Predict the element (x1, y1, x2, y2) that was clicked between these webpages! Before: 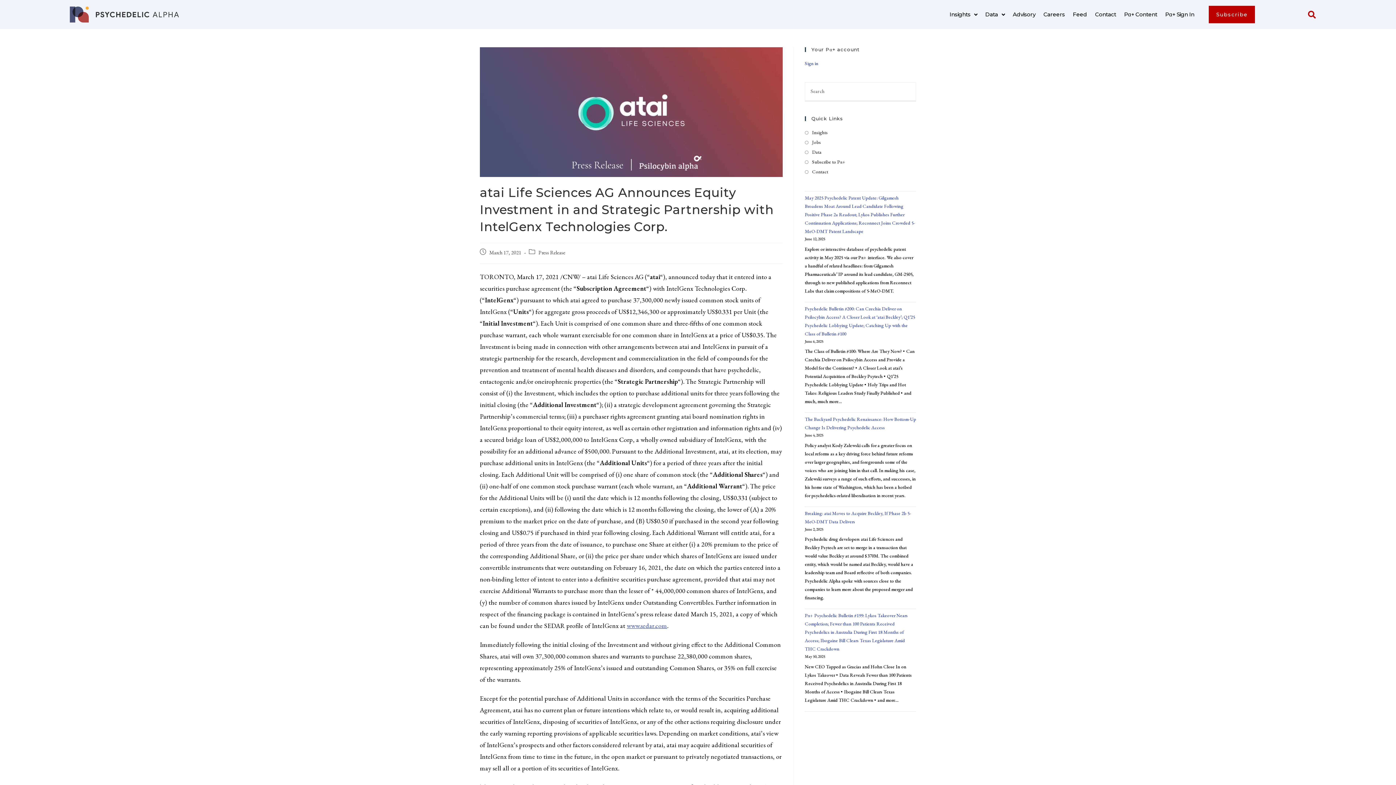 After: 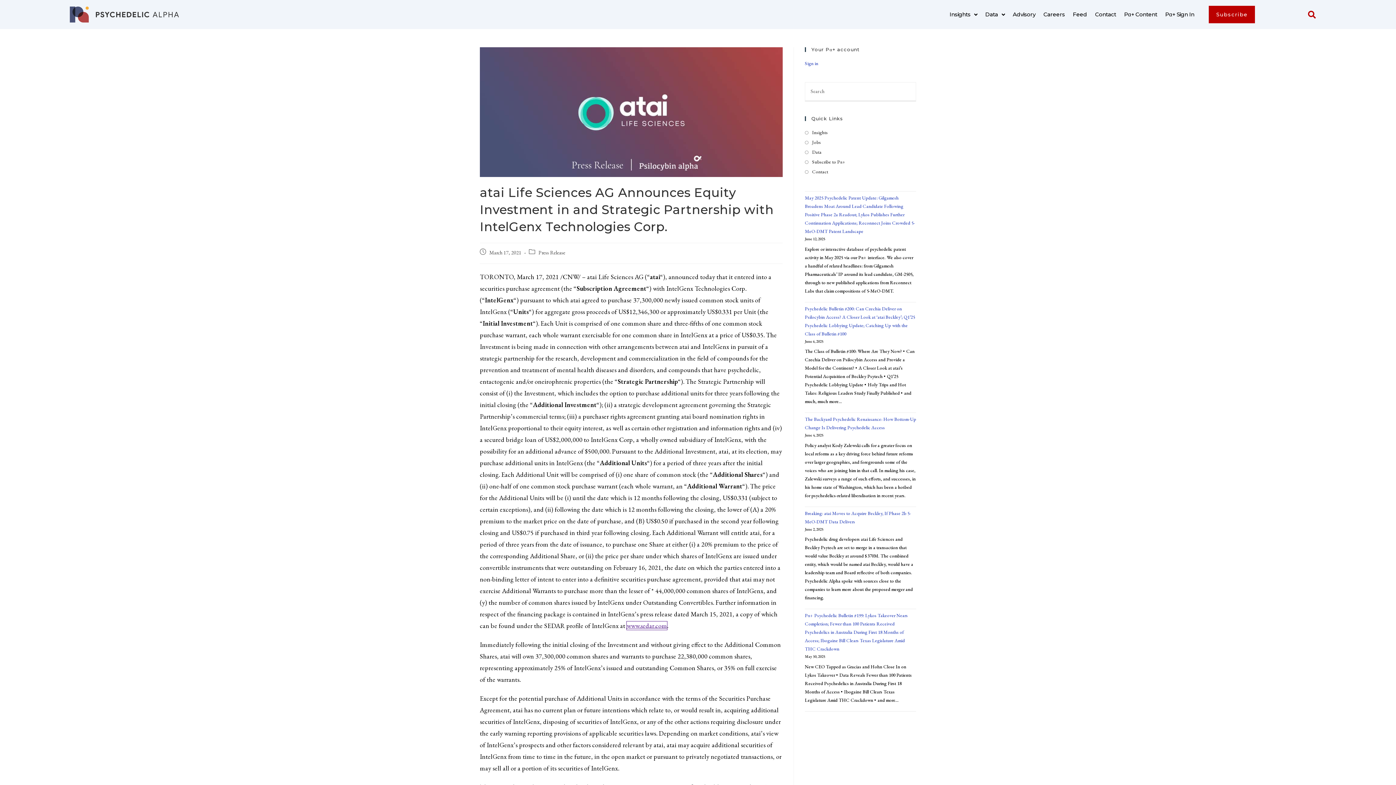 Action: label: www.sedar.com bbox: (626, 621, 667, 630)